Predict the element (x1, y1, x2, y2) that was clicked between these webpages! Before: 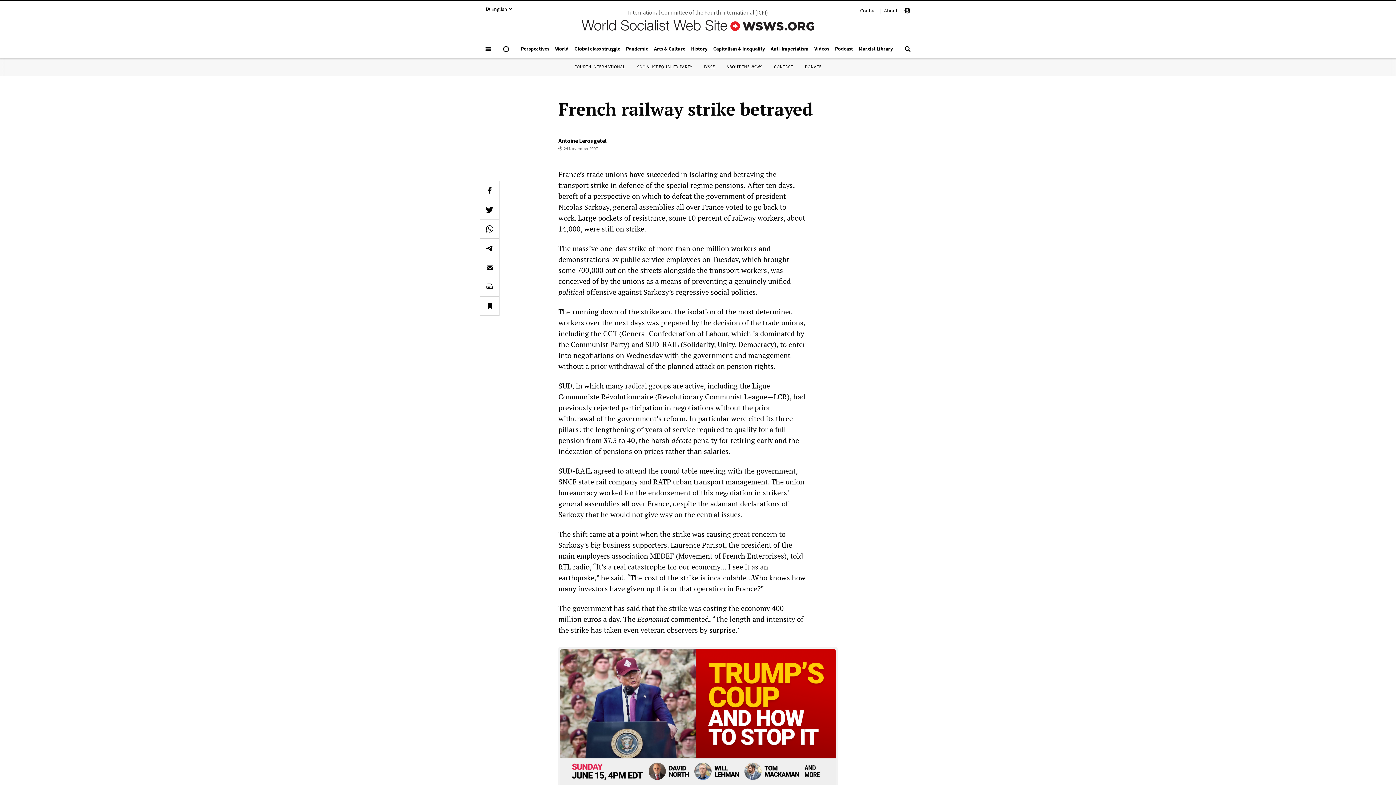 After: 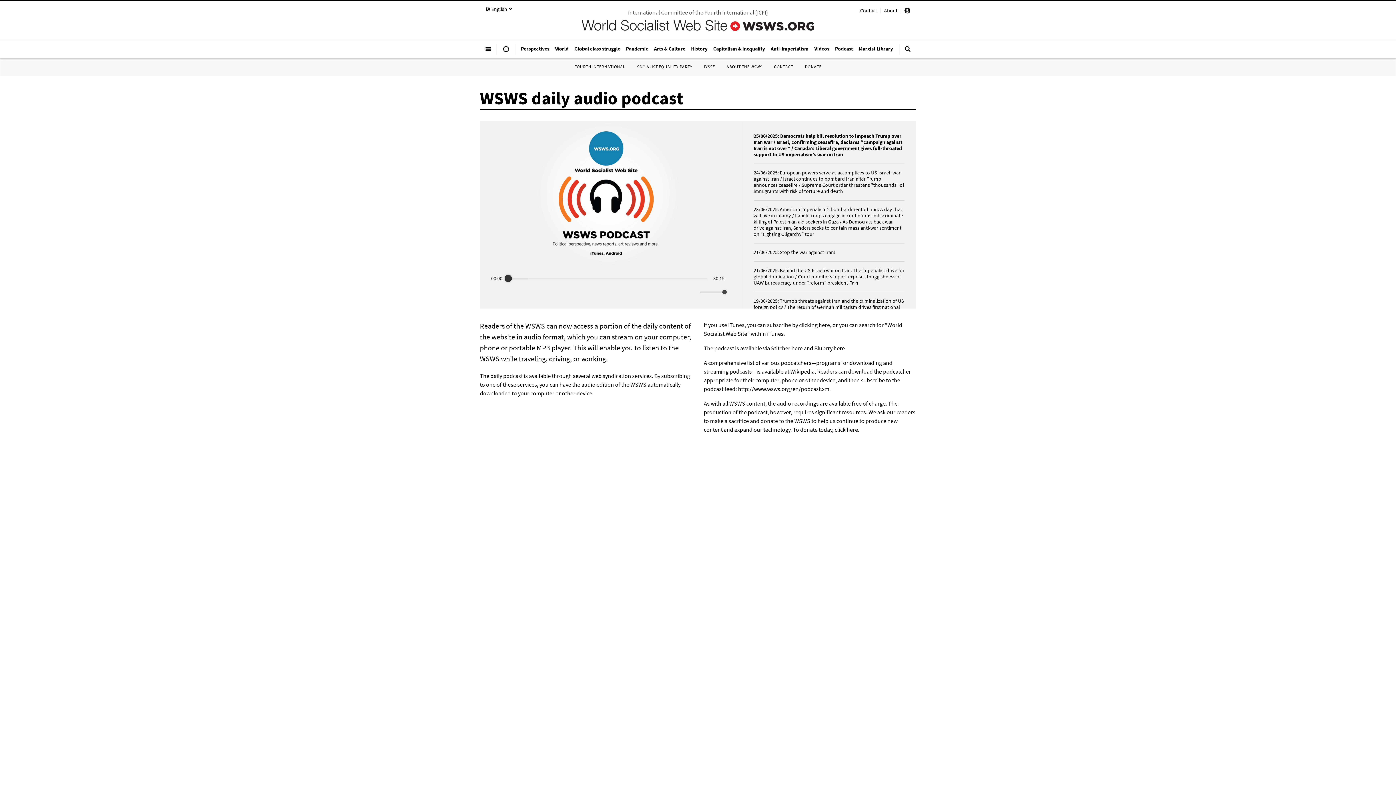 Action: bbox: (832, 41, 856, 55) label: Podcast